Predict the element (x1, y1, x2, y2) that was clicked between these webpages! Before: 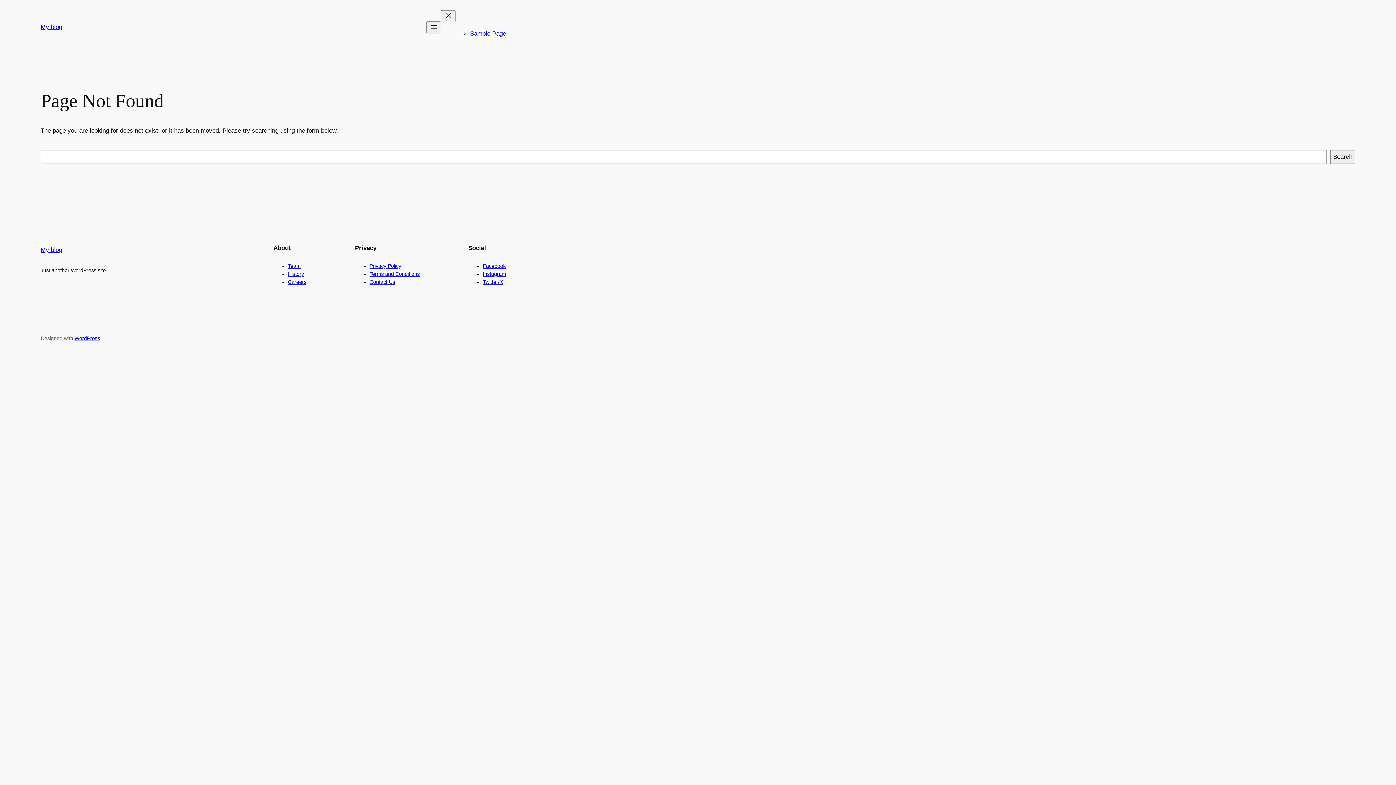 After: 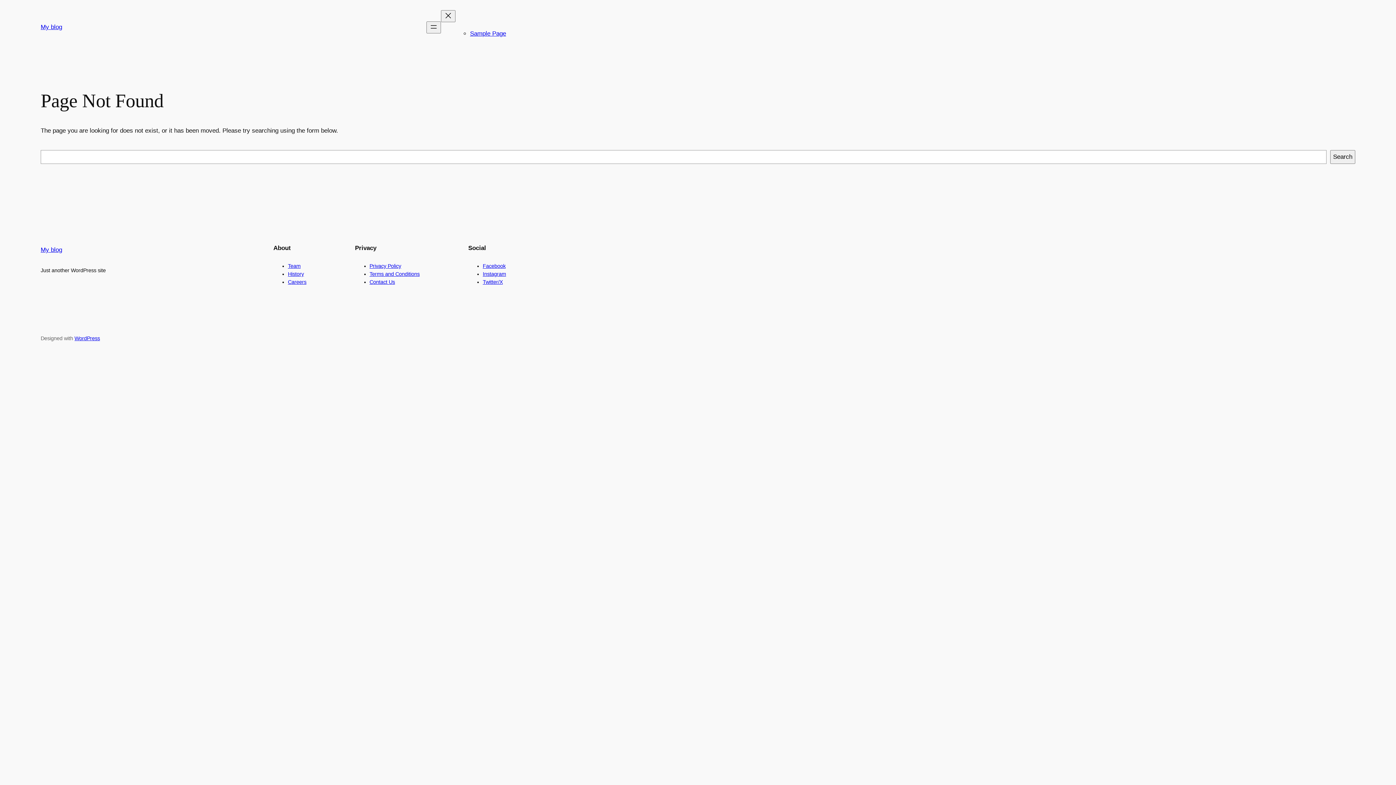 Action: label: Terms and Conditions bbox: (369, 271, 419, 277)